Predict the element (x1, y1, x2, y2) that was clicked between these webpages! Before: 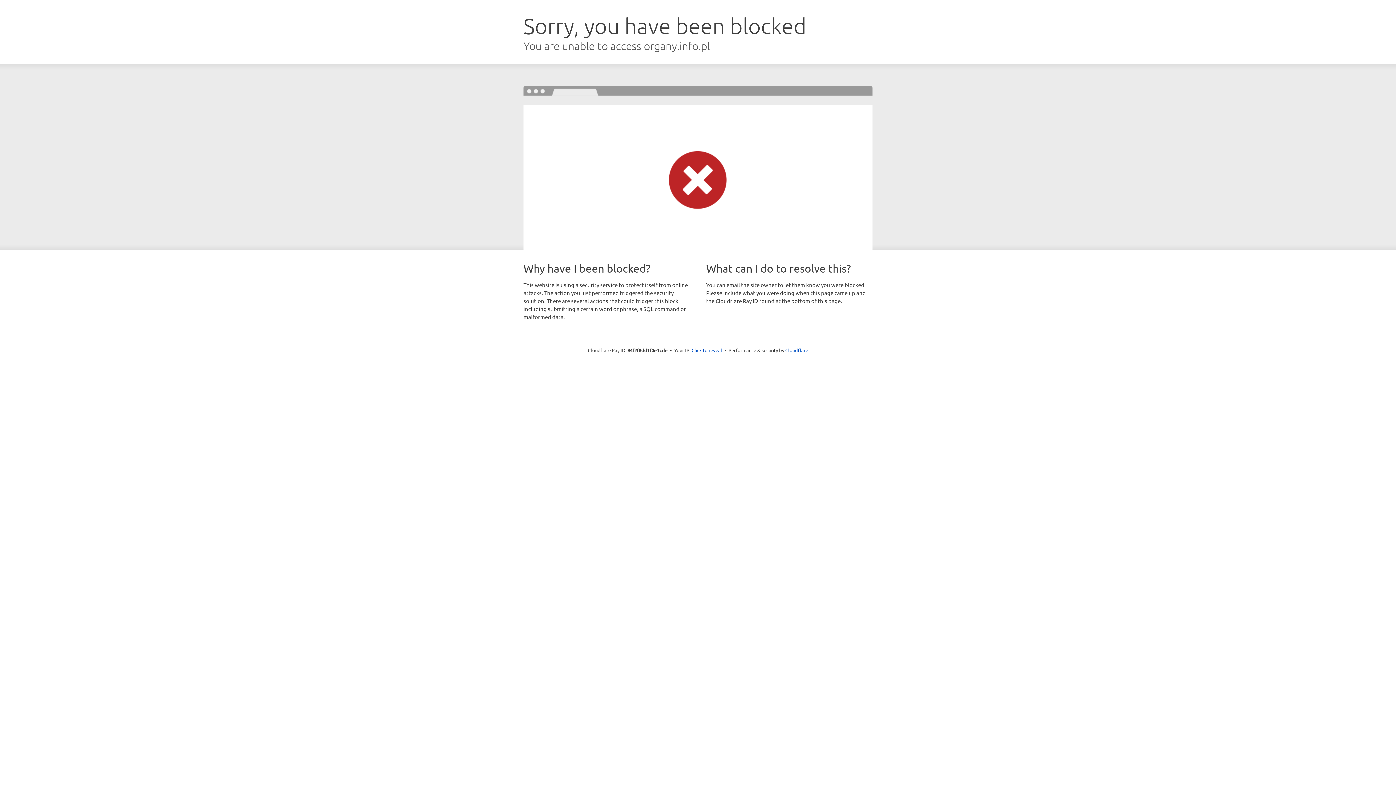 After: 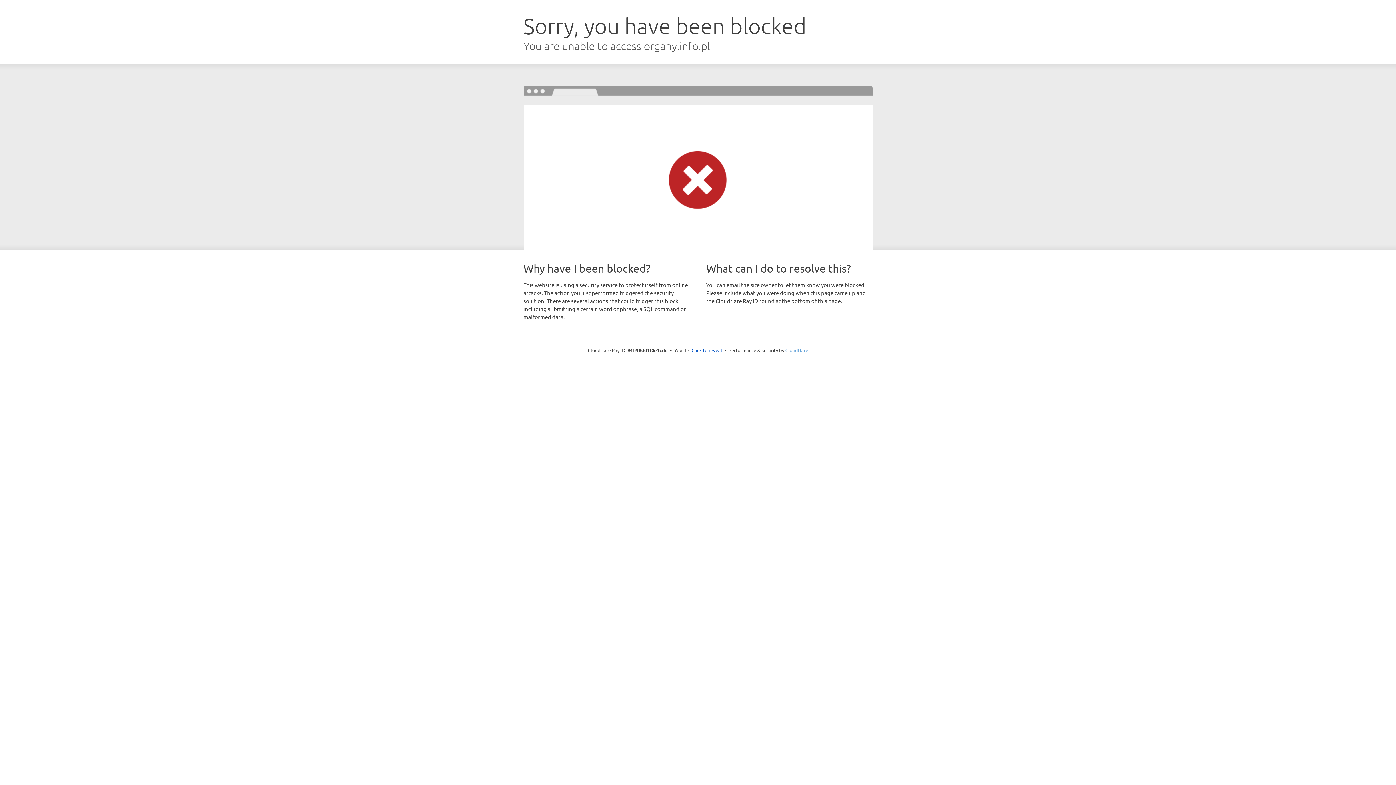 Action: label: Cloudflare bbox: (785, 347, 808, 353)